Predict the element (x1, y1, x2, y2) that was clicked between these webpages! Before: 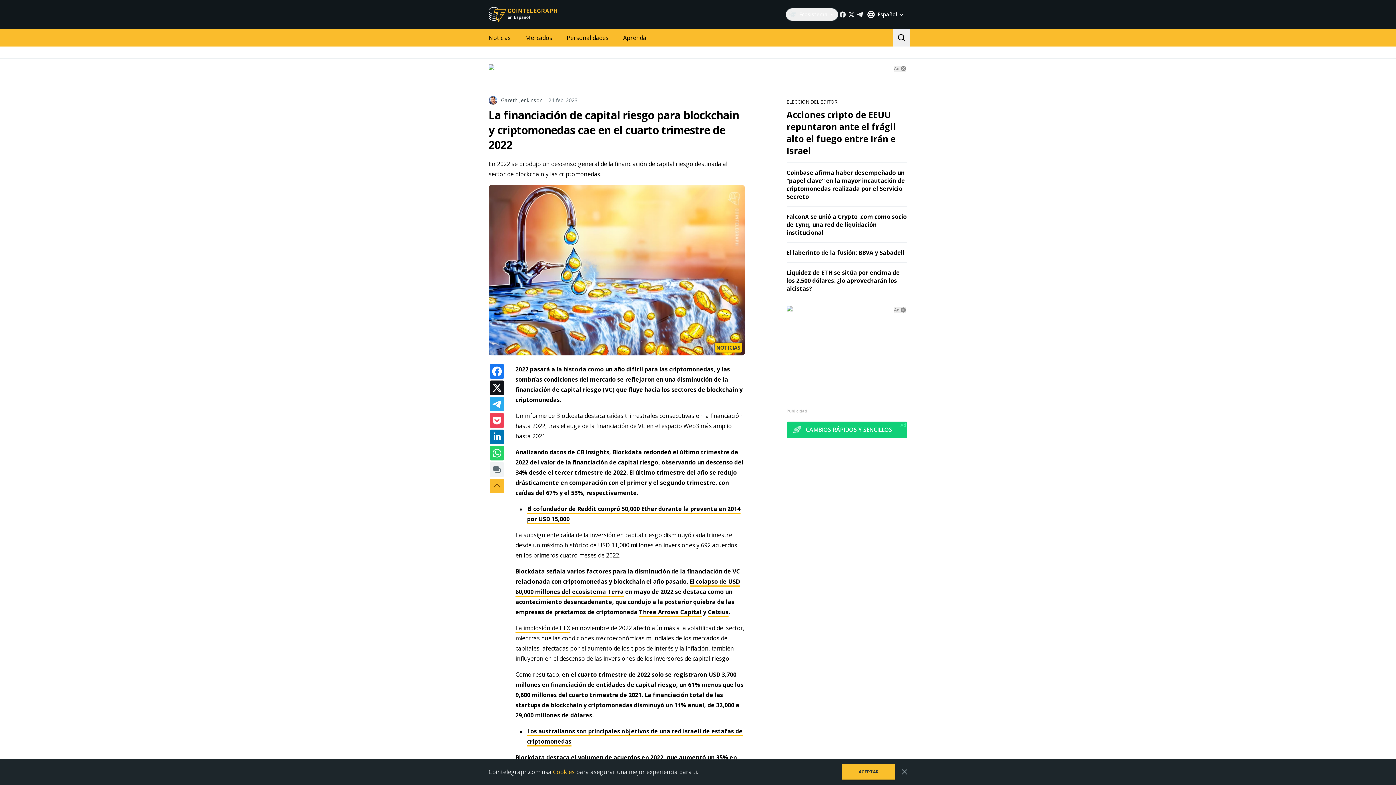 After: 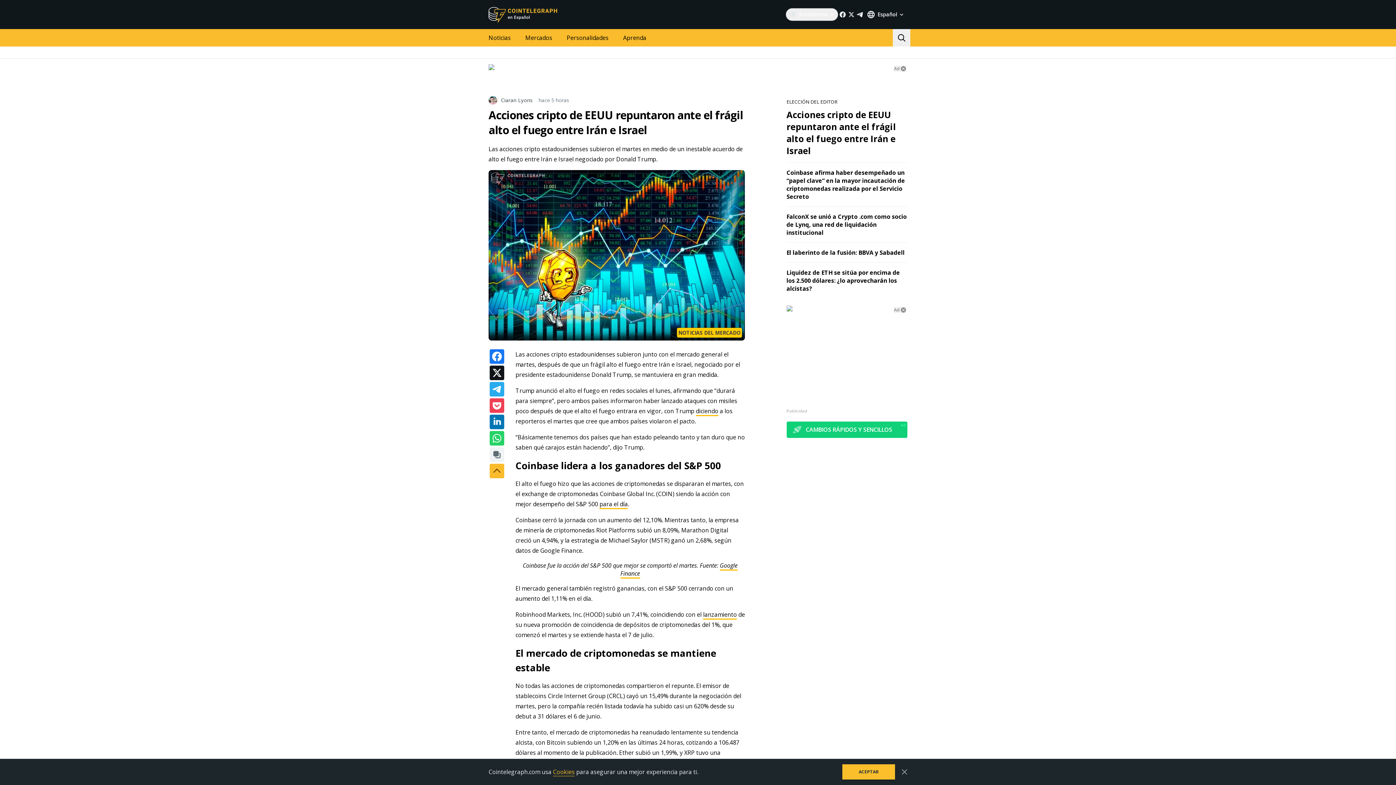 Action: bbox: (786, 108, 896, 156) label: Acciones cripto de EEUU repuntaron ante el frágil alto el fuego entre Irán e Israel